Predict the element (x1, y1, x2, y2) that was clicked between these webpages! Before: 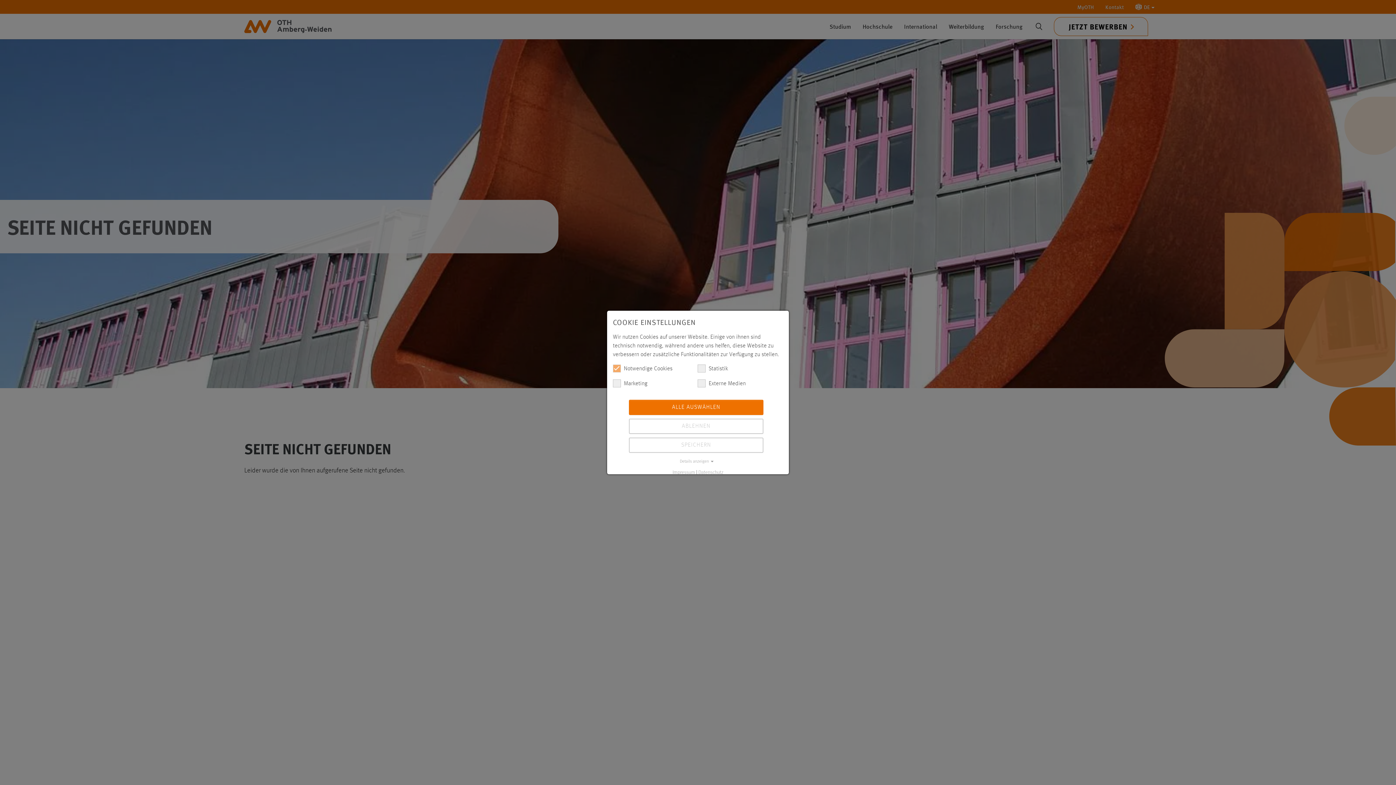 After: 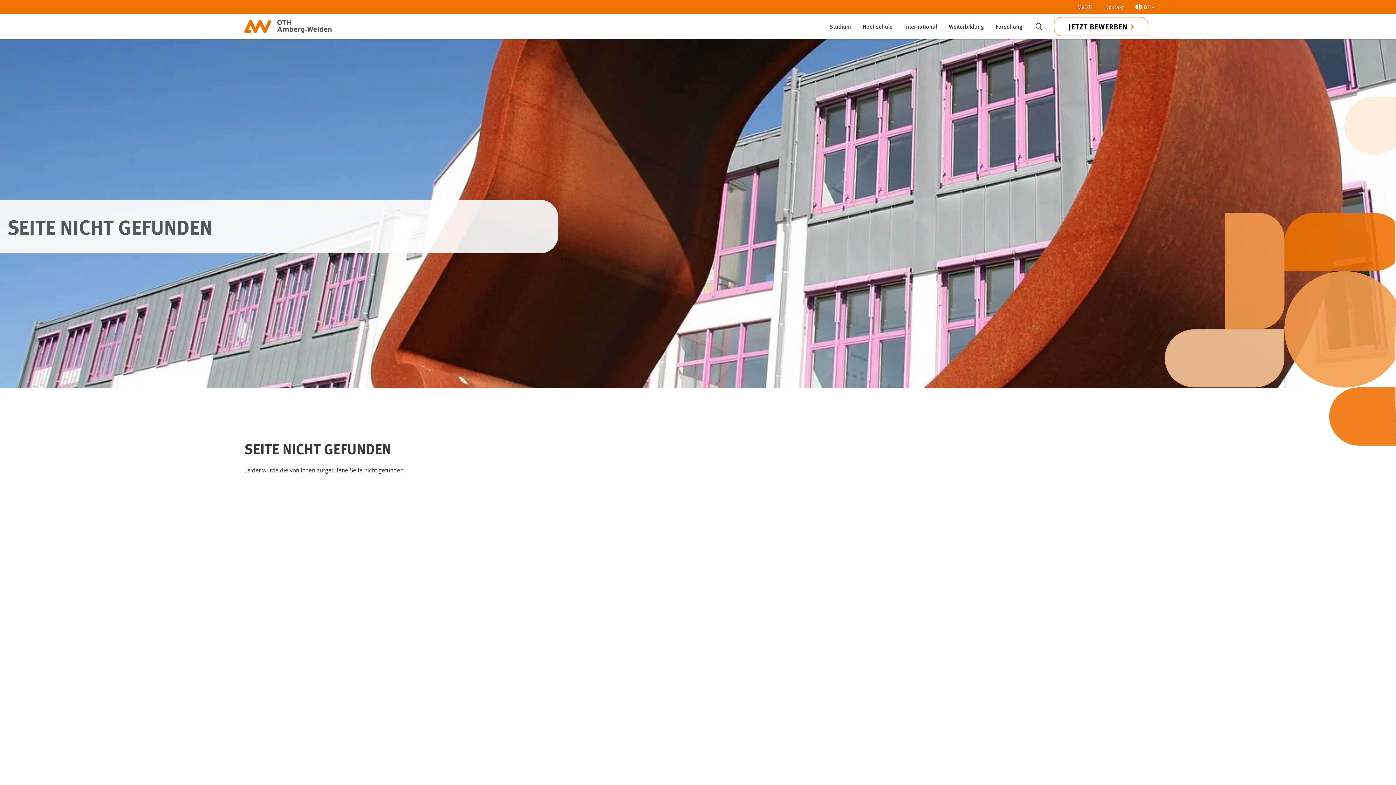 Action: label: ABLEHNEN bbox: (629, 418, 763, 434)